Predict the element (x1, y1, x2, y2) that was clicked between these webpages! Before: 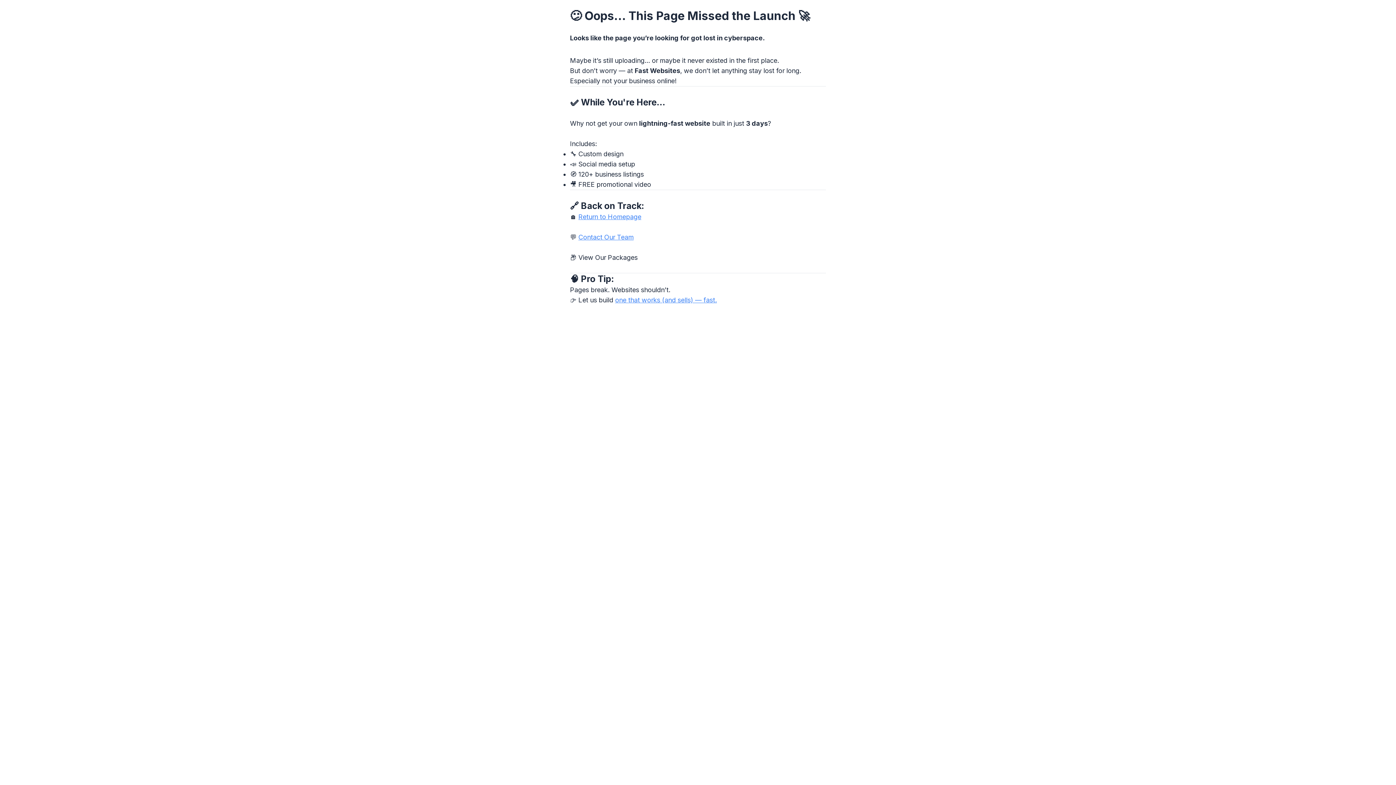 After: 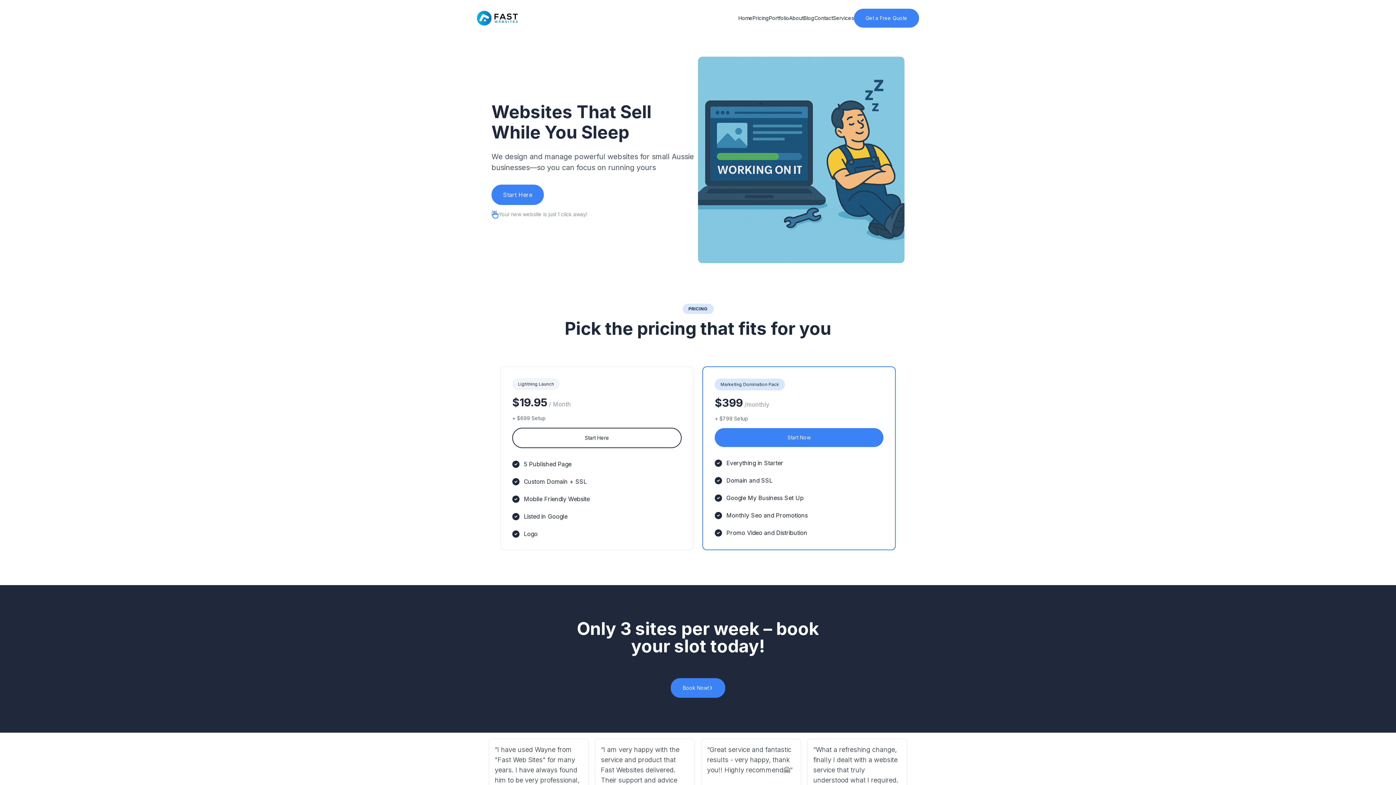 Action: bbox: (578, 213, 641, 220) label: Return to Homepage